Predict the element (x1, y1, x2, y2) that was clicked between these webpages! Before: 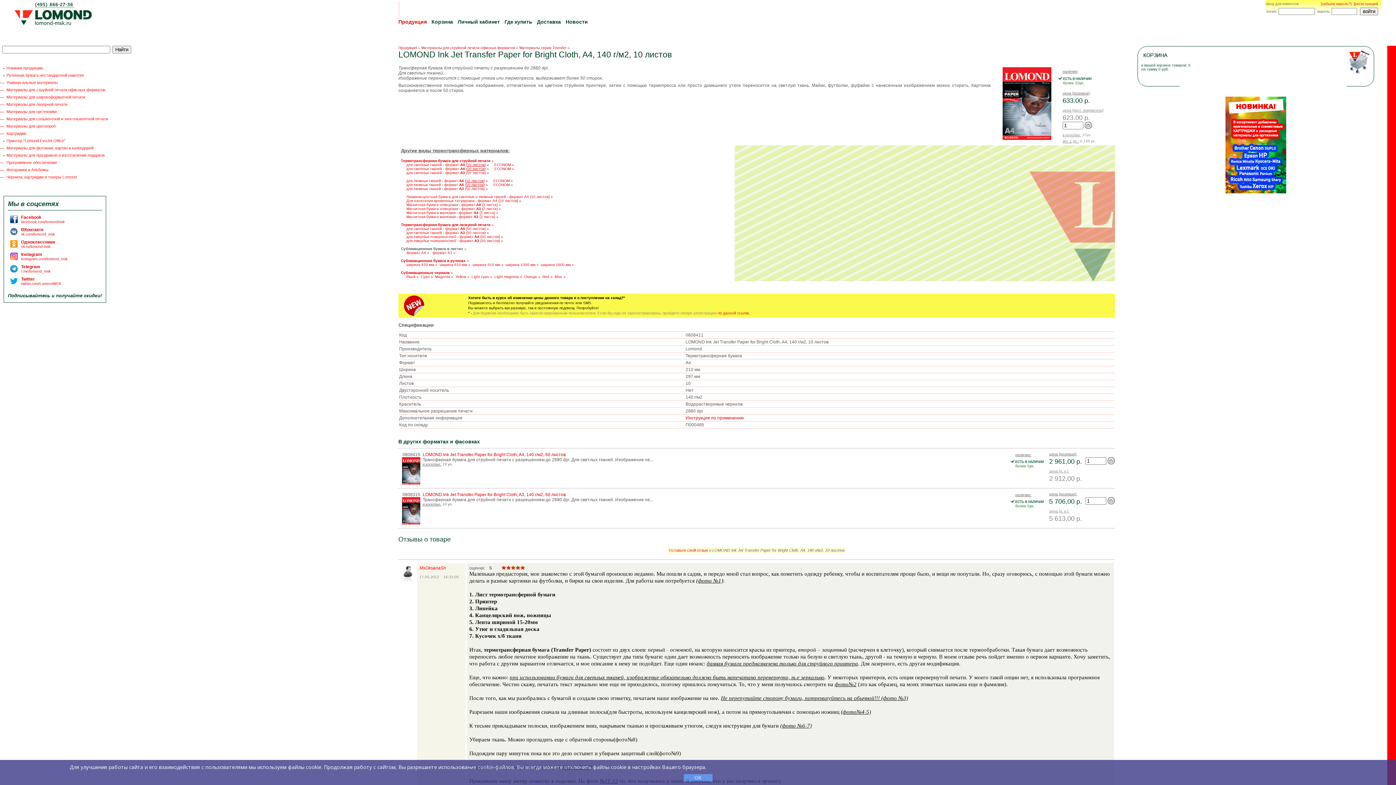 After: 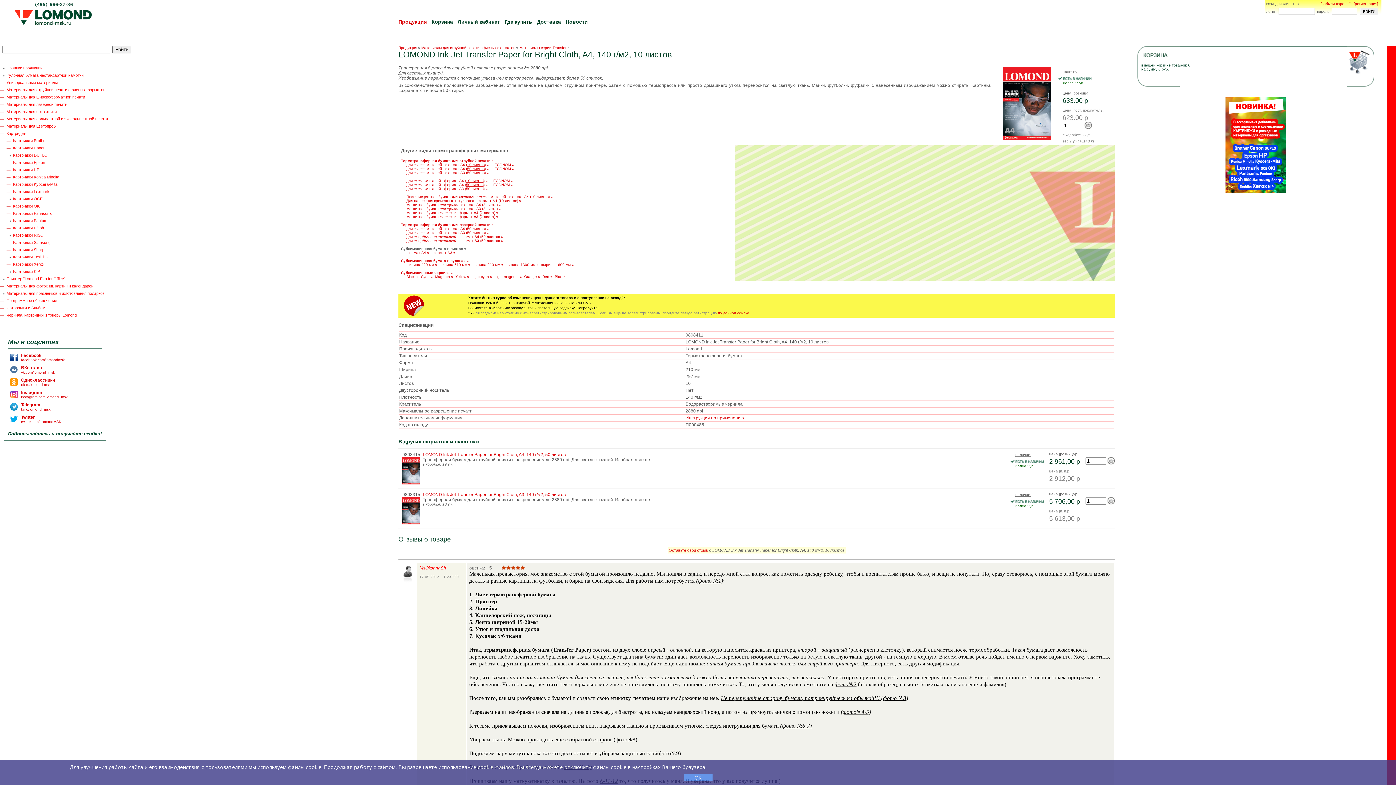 Action: bbox: (0, 131, 6, 135)